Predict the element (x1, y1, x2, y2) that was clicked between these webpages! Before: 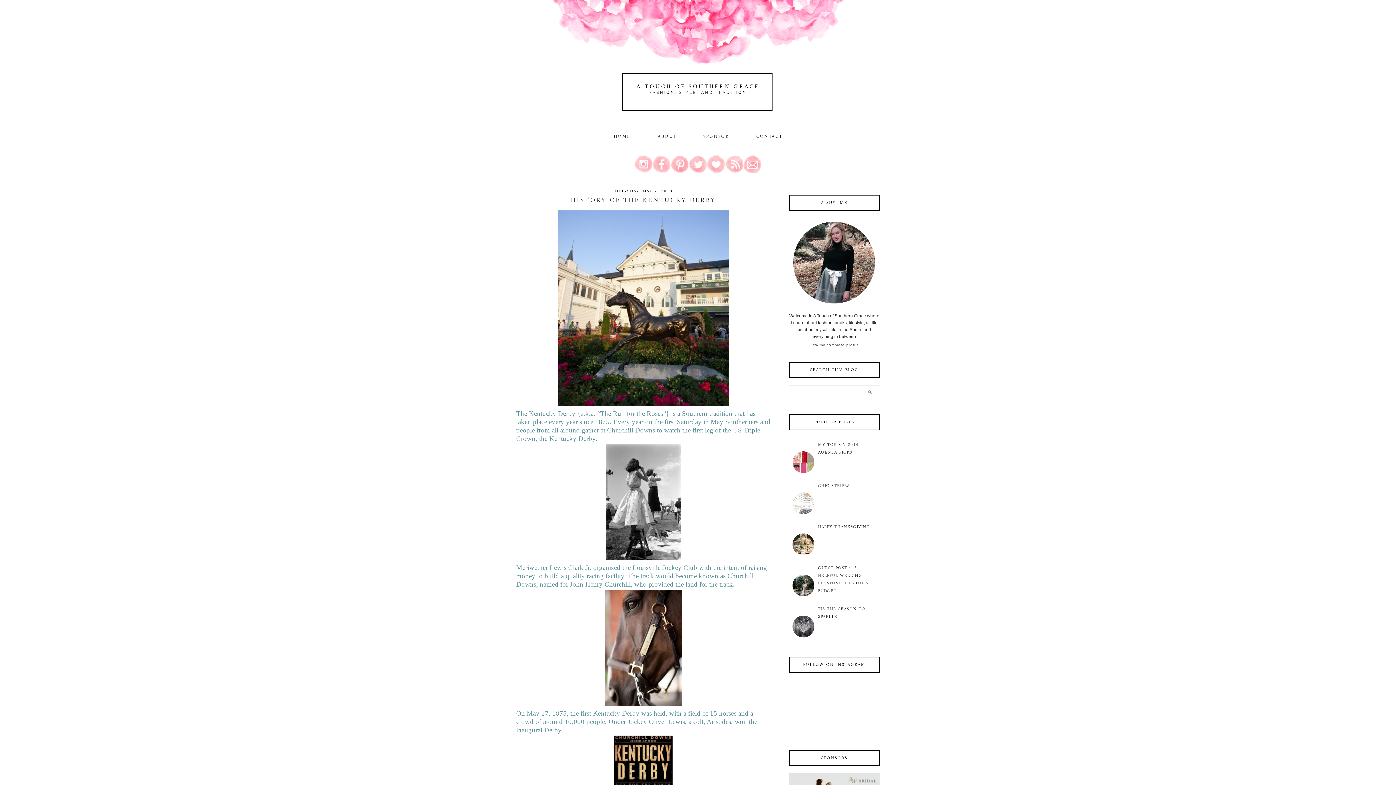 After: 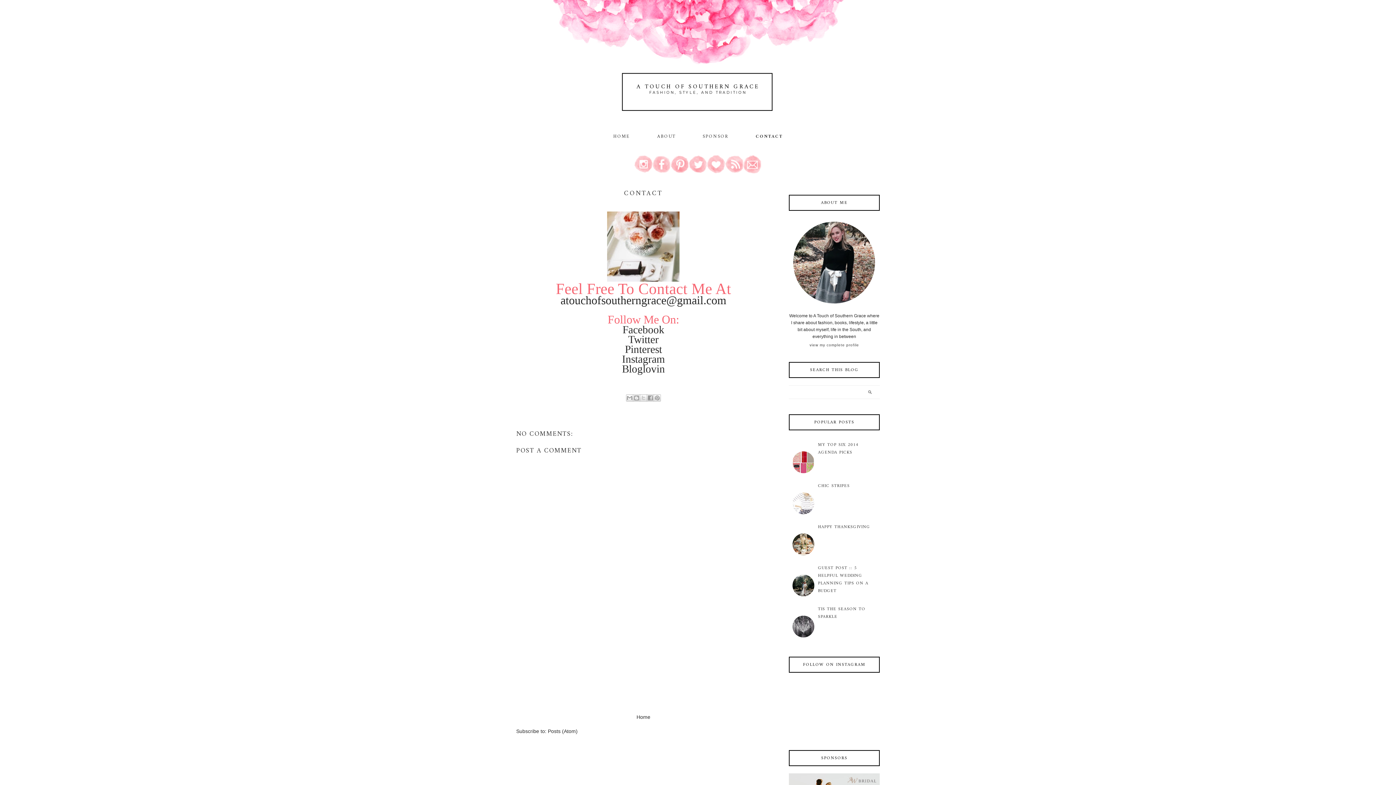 Action: label: CONTACT bbox: (756, 130, 782, 142)